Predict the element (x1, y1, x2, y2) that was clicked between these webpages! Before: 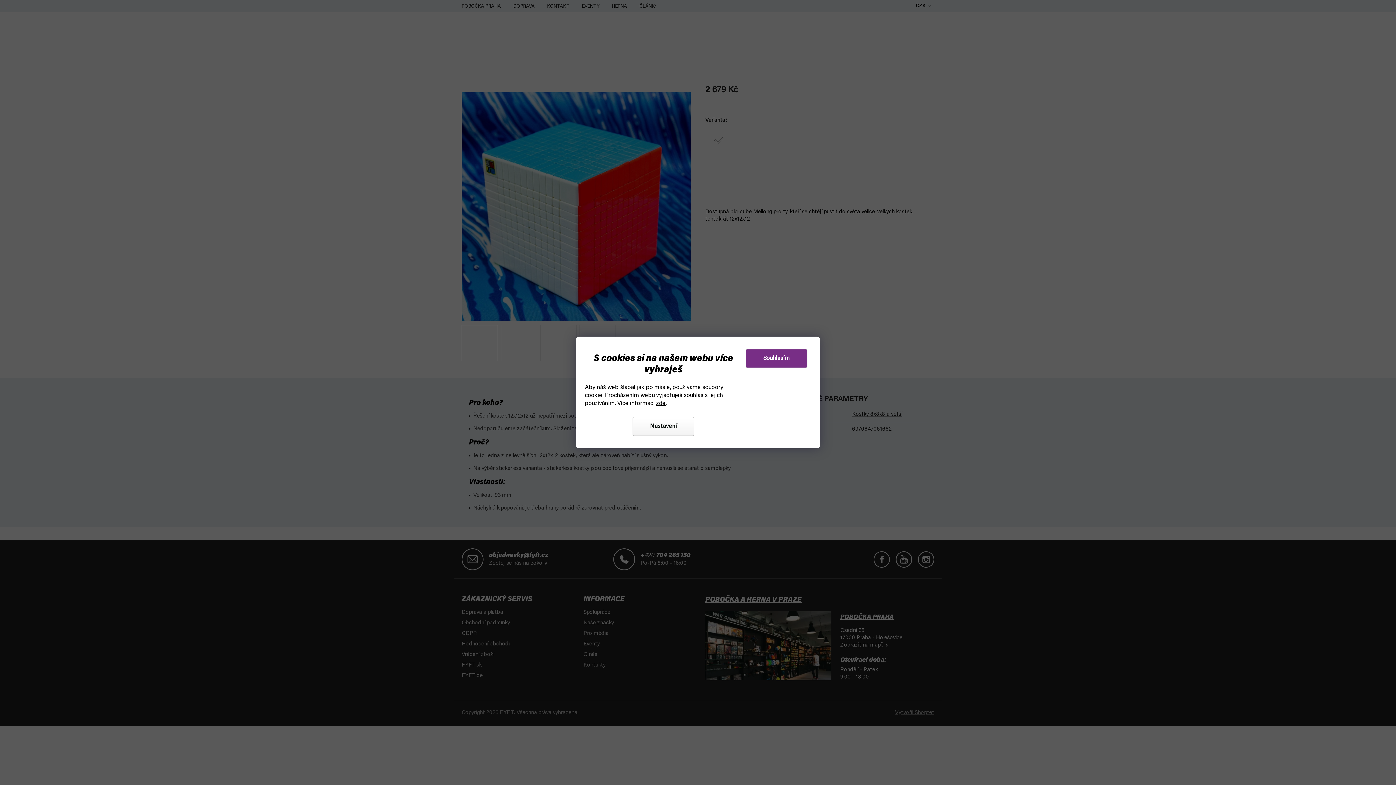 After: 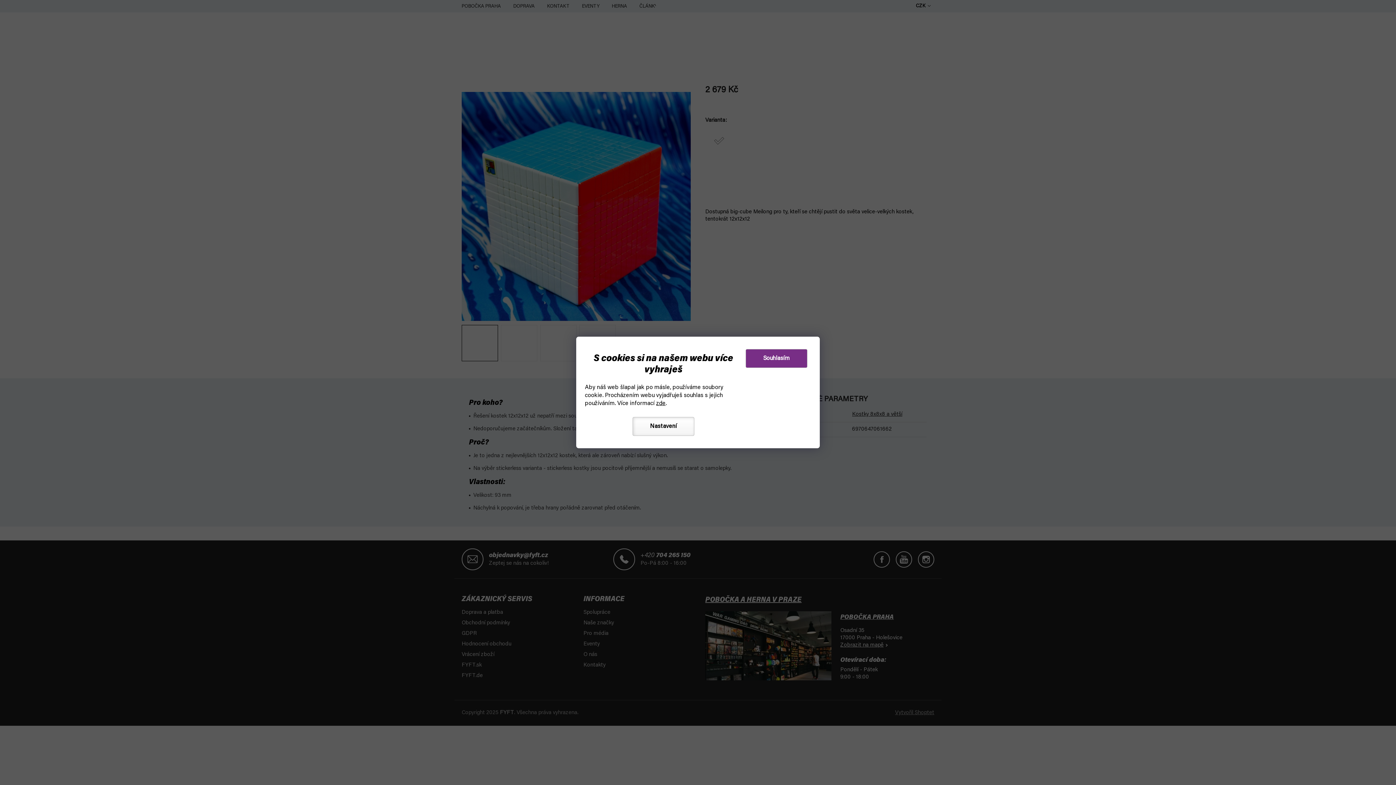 Action: bbox: (632, 417, 694, 436) label: Nastavení